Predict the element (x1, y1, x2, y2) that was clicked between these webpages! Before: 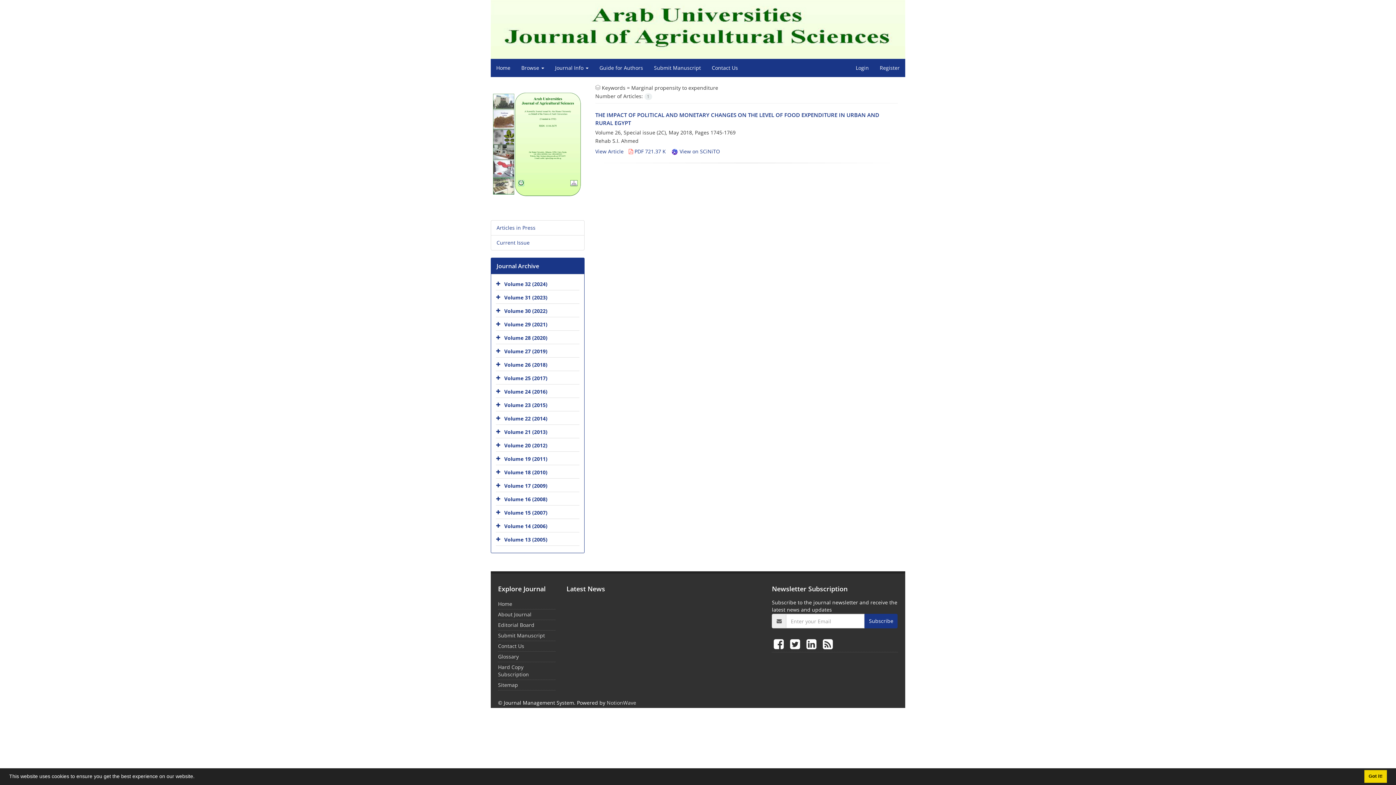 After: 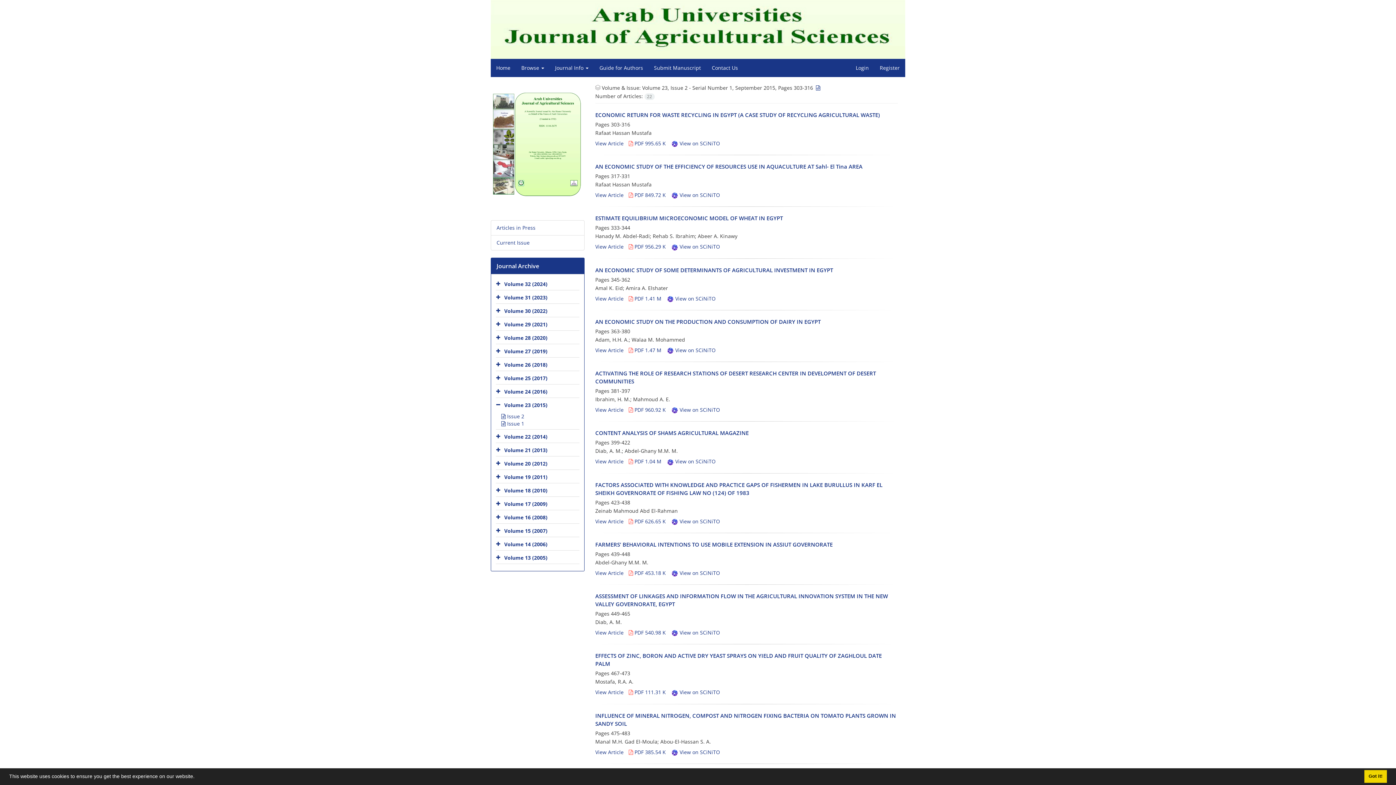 Action: label: Volume 23 (2015) bbox: (504, 401, 547, 408)